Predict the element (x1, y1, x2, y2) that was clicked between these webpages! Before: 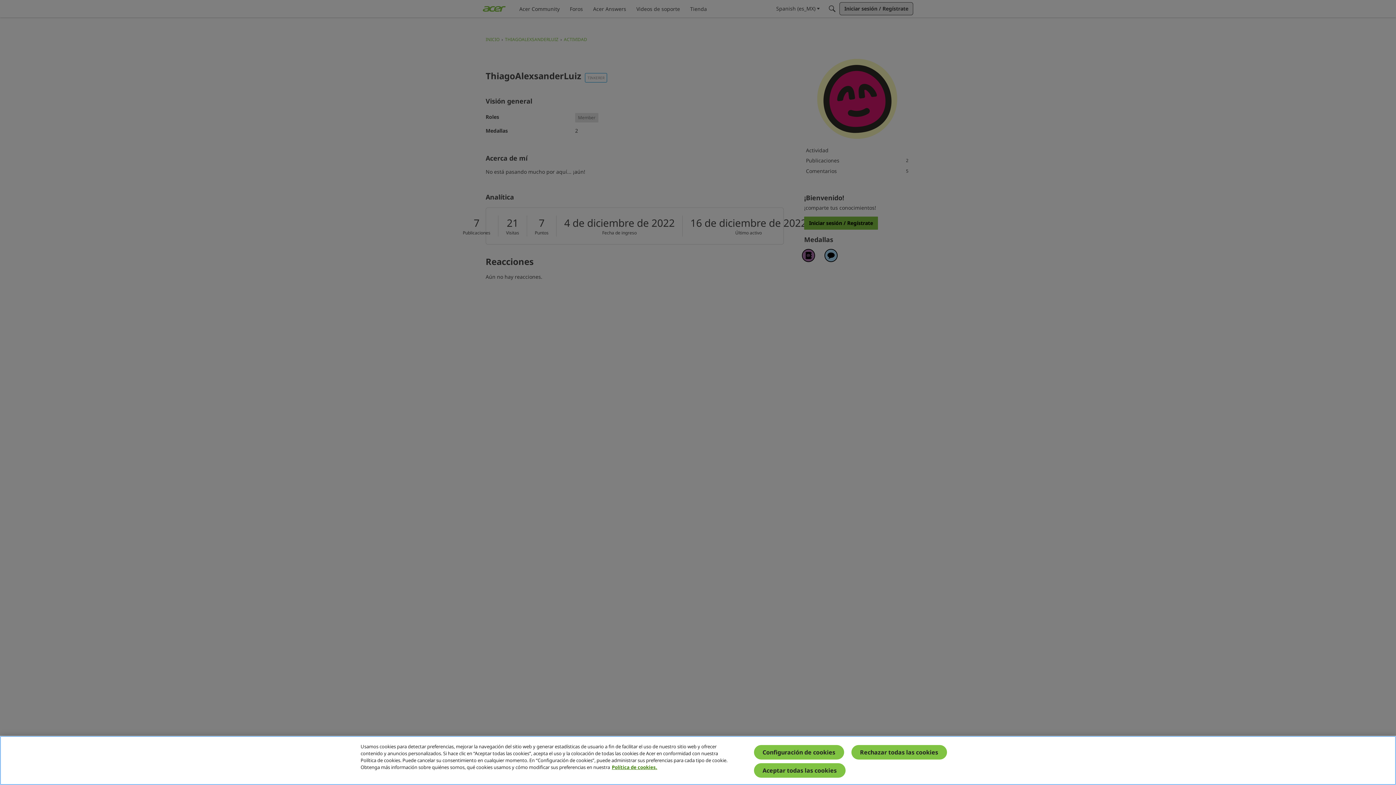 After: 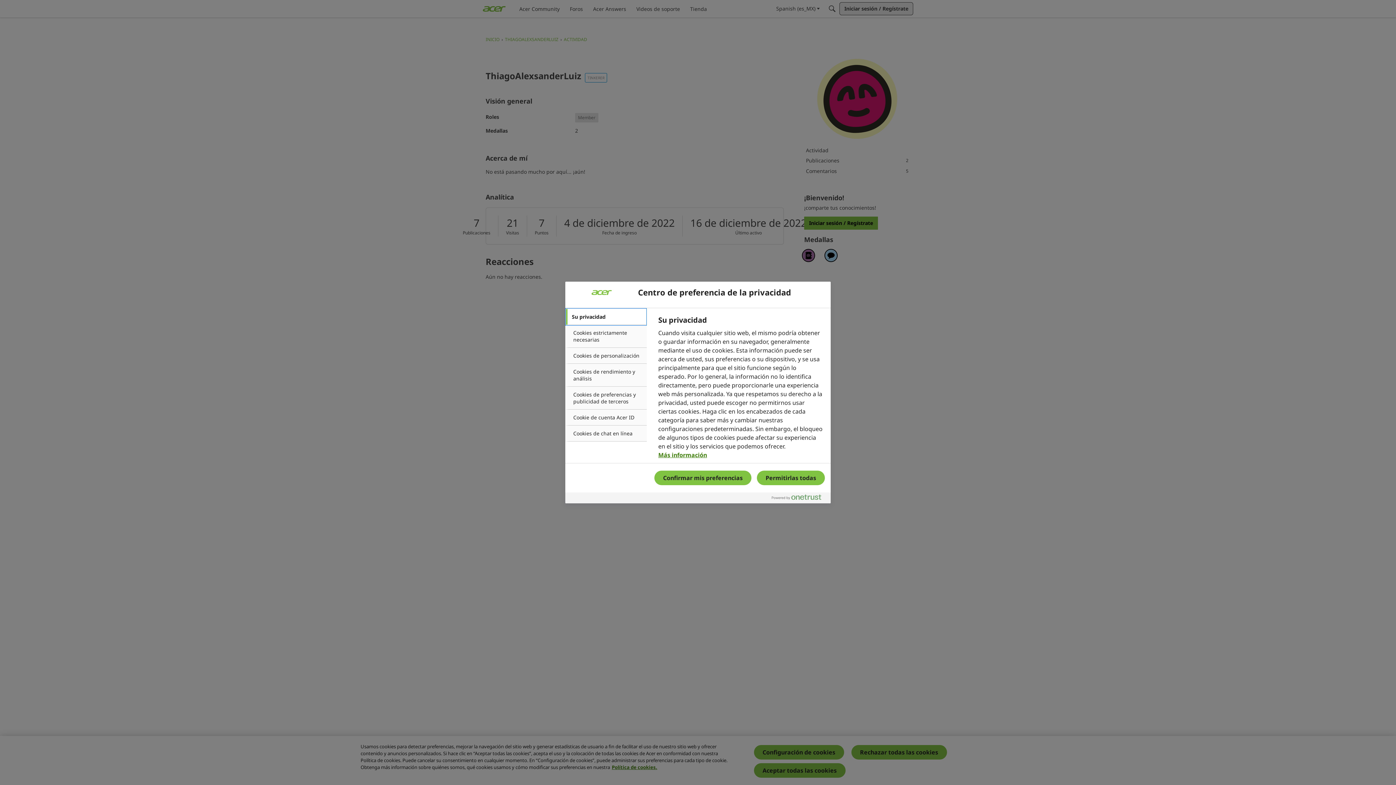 Action: bbox: (754, 745, 844, 760) label: Configuración de cookies